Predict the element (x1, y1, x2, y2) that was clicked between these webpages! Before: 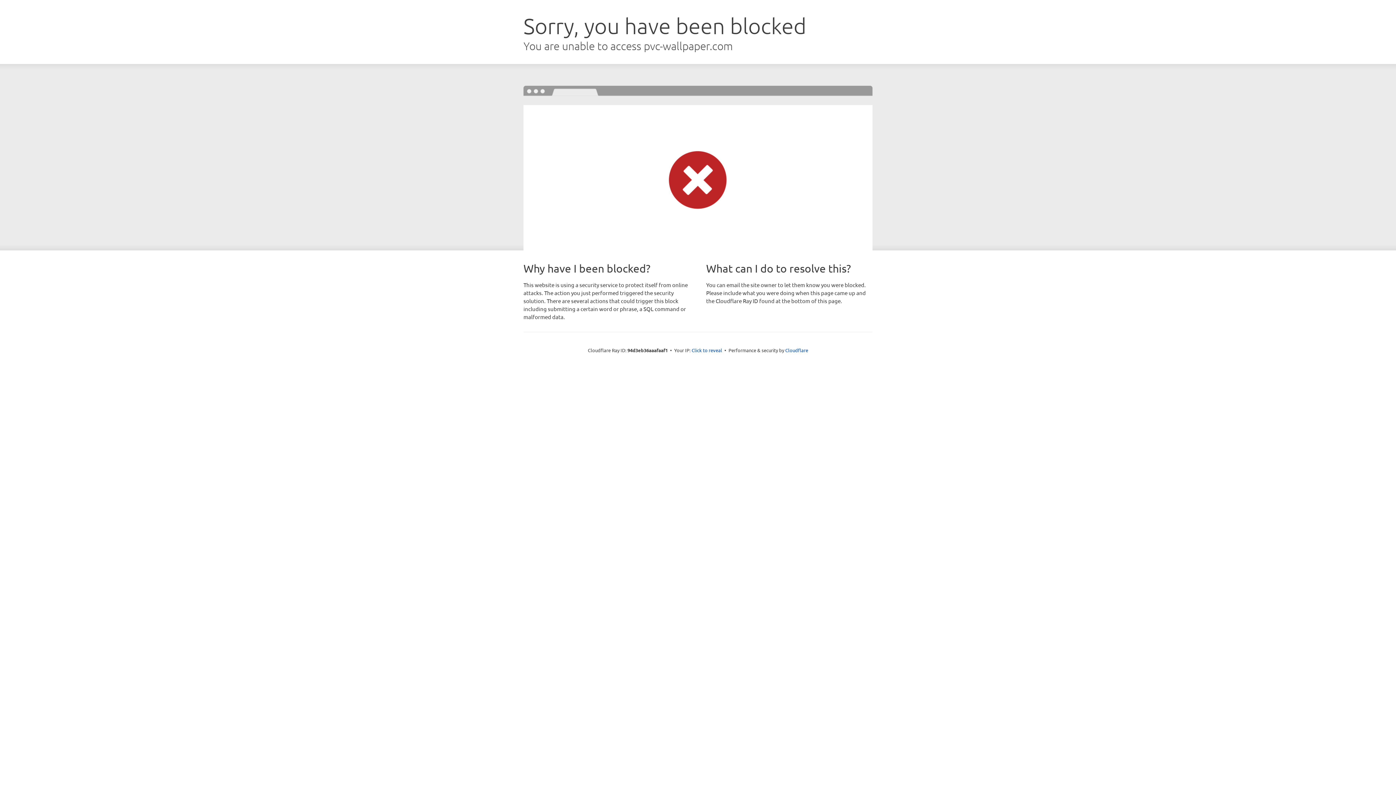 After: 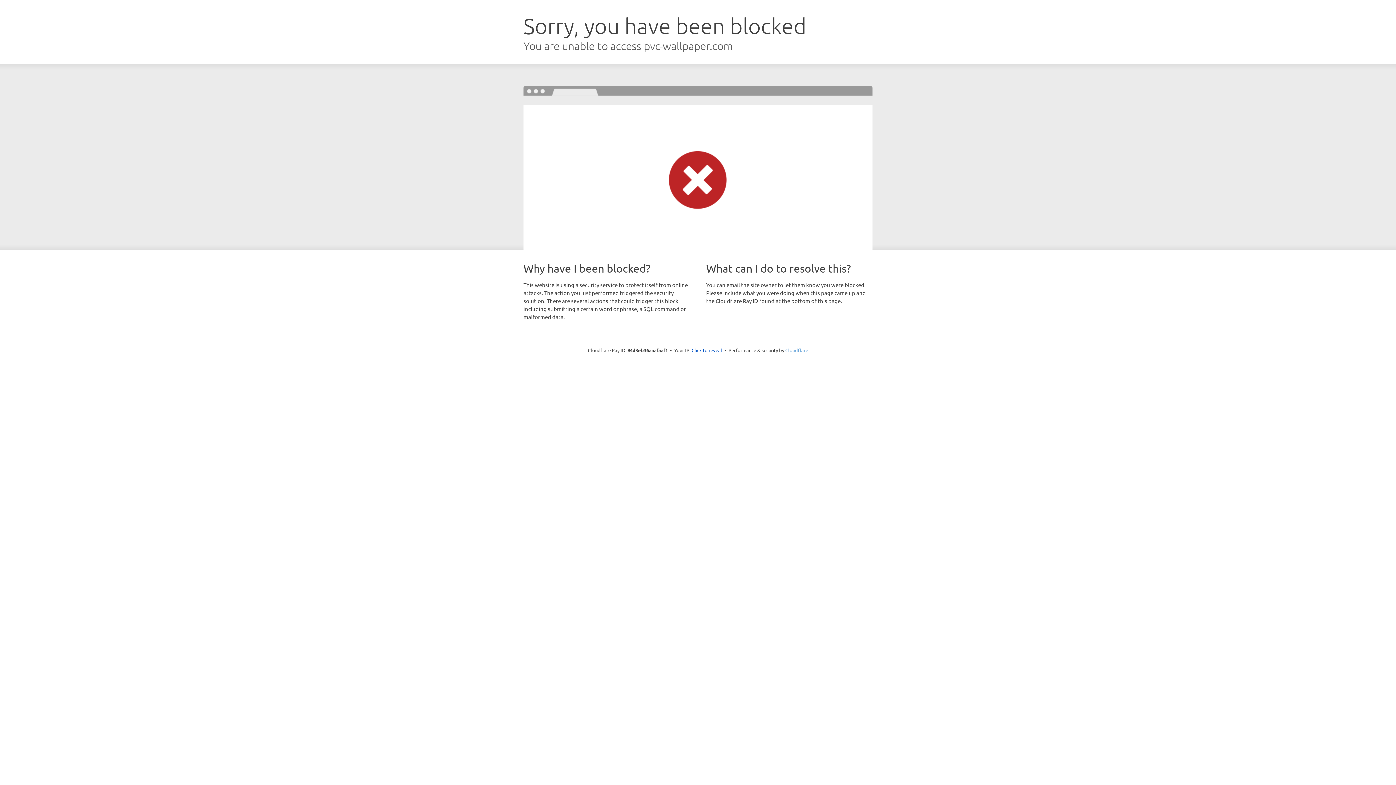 Action: label: Cloudflare bbox: (785, 347, 808, 353)